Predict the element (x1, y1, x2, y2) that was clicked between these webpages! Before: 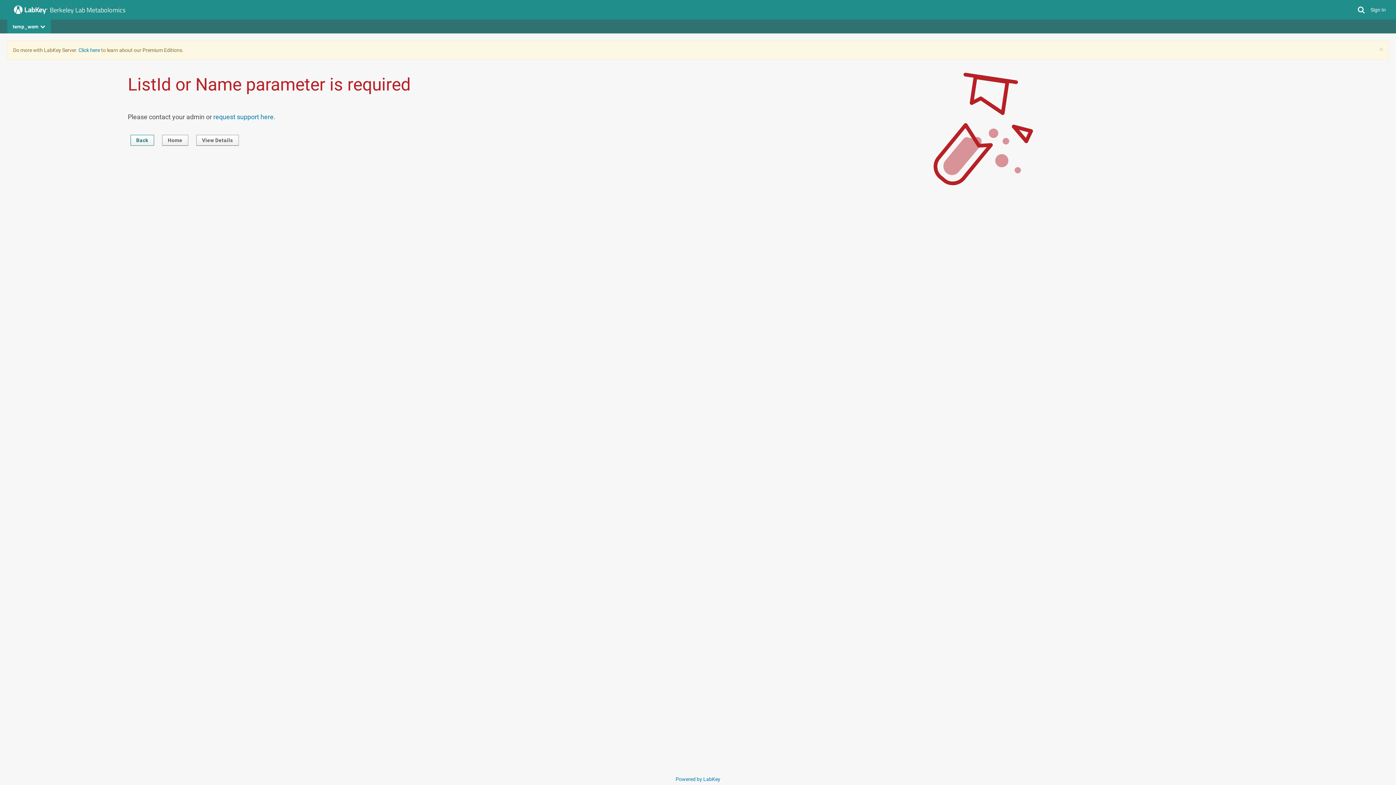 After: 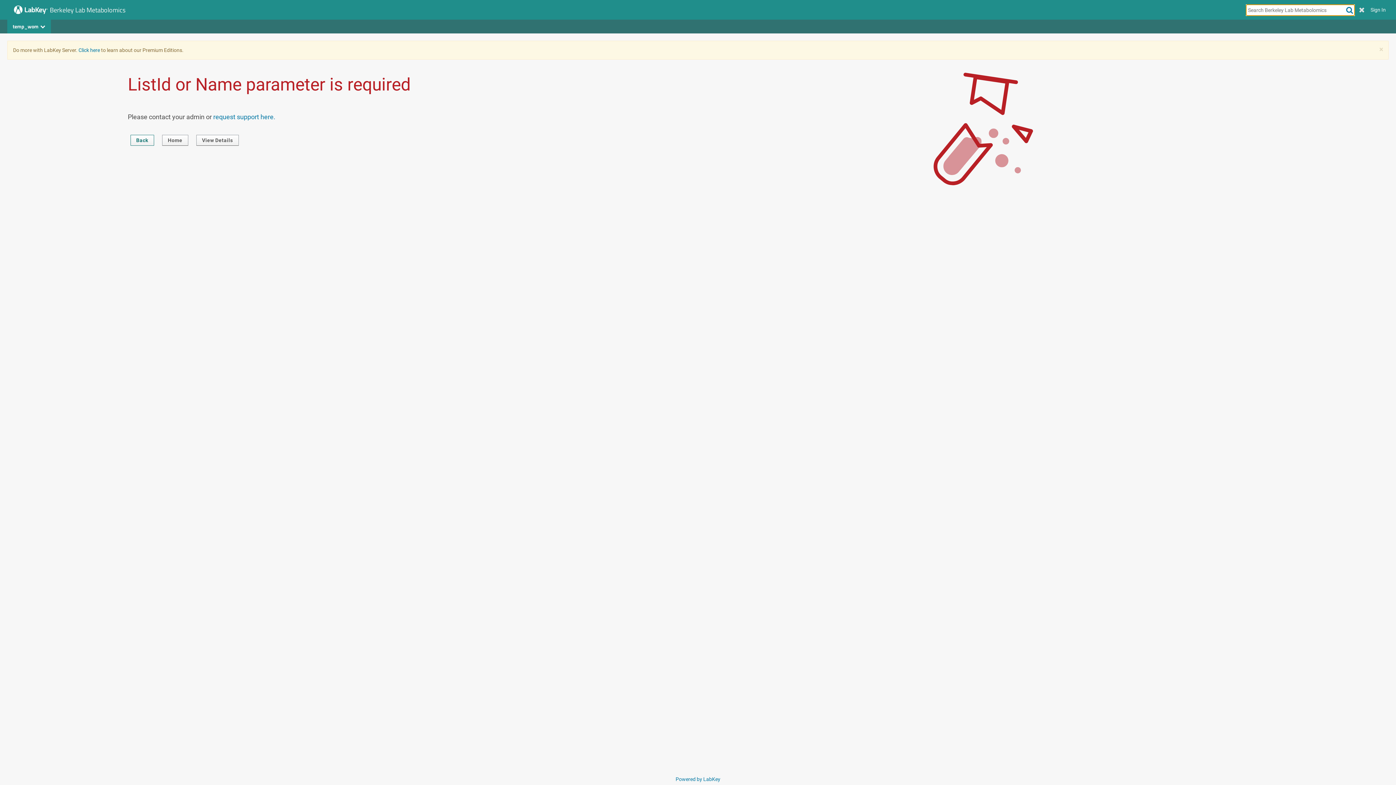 Action: bbox: (1355, 4, 1368, 15)